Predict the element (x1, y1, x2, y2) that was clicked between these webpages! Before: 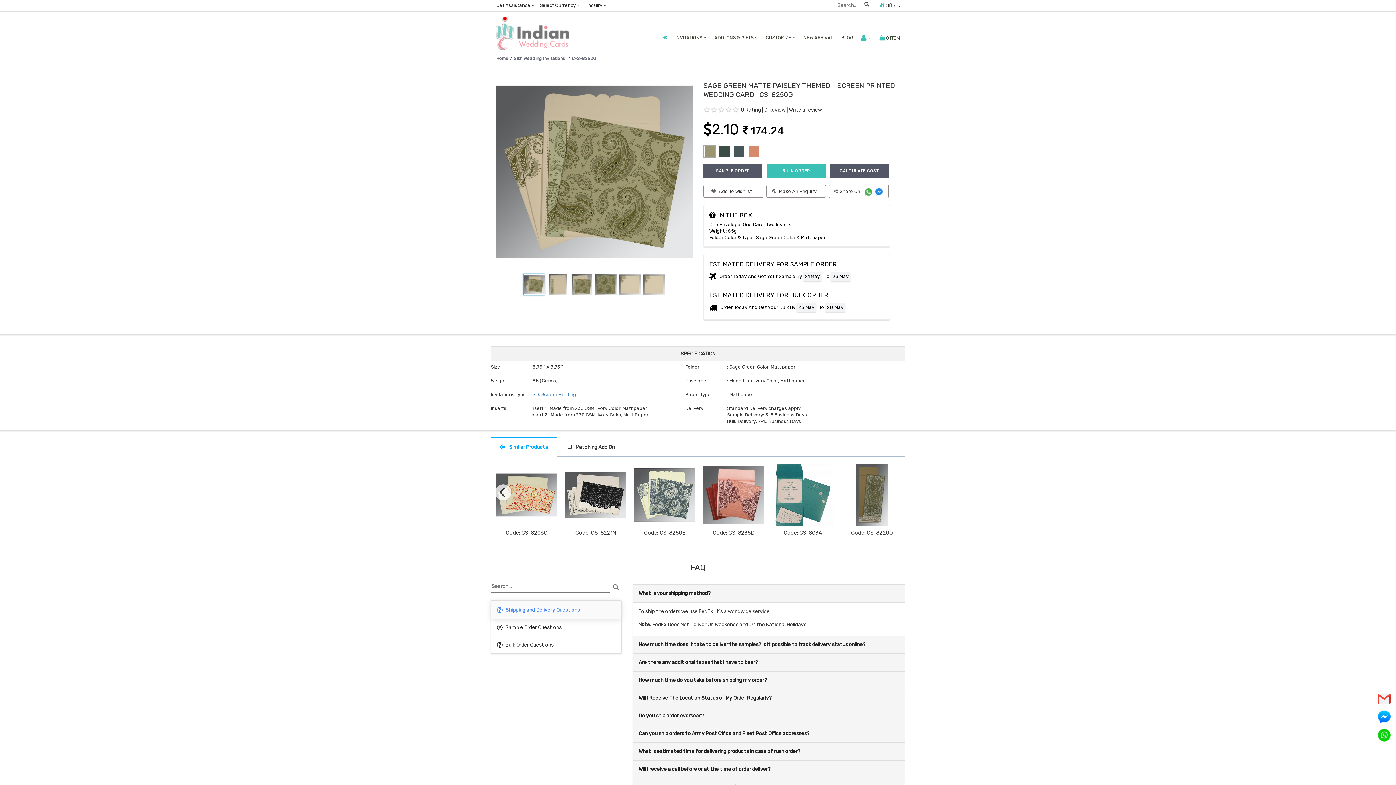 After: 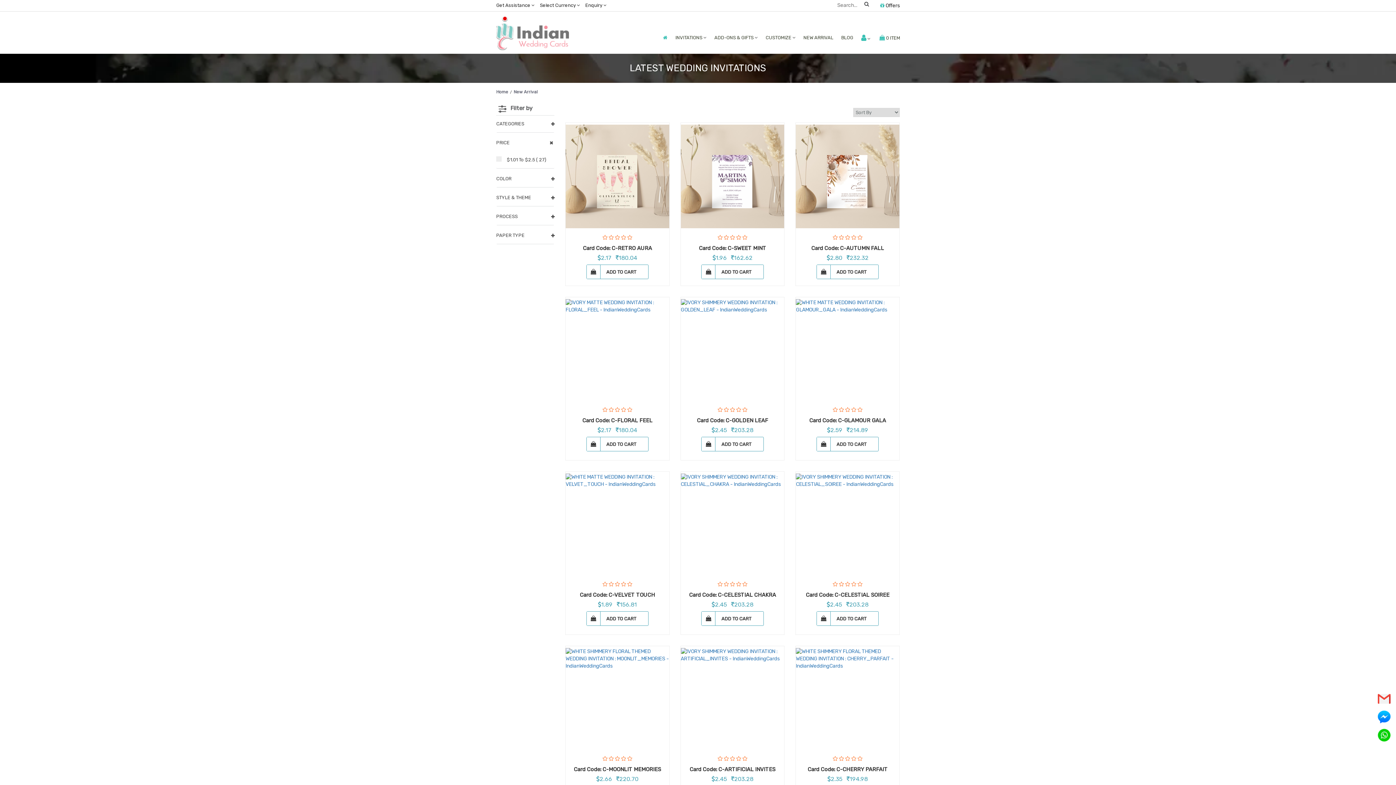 Action: label: NEW ARRIVAL bbox: (799, 29, 837, 45)